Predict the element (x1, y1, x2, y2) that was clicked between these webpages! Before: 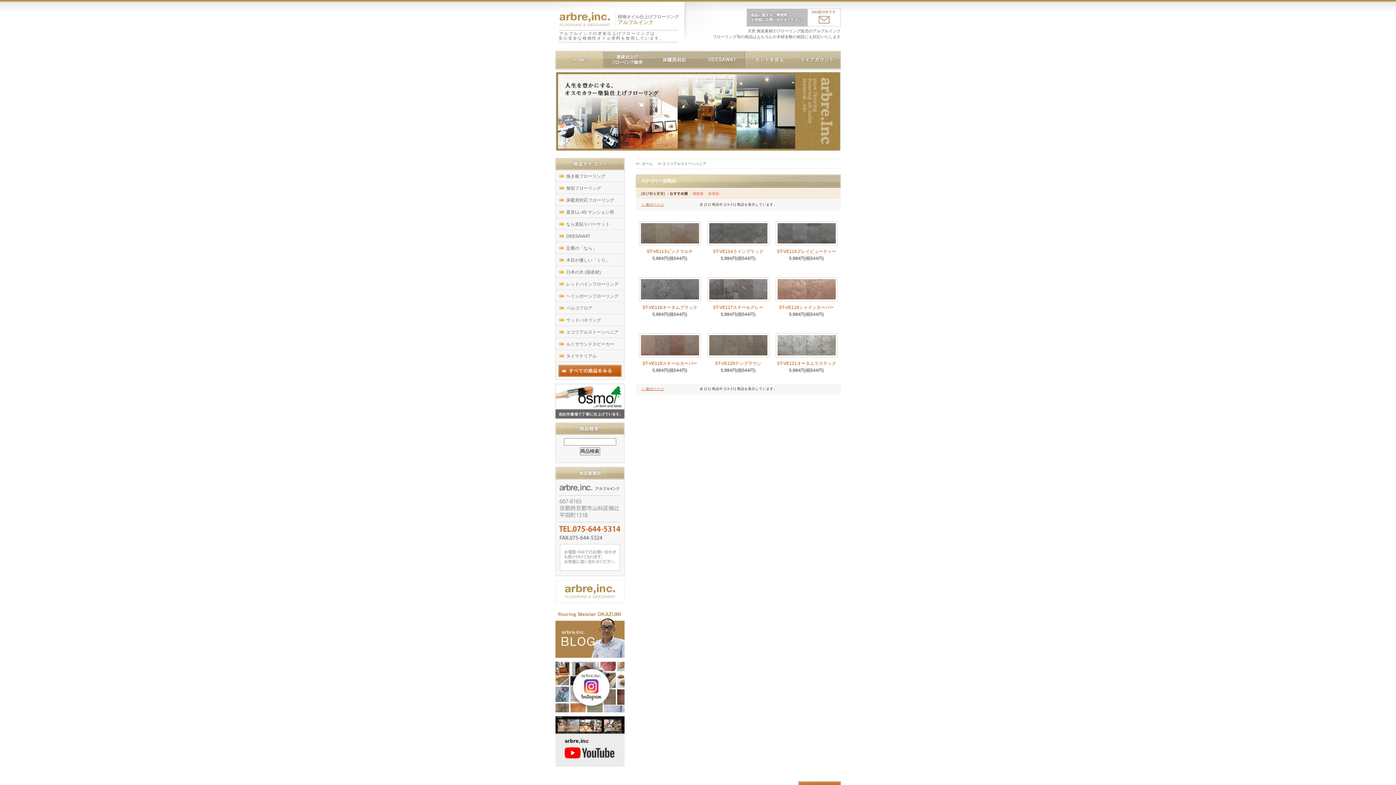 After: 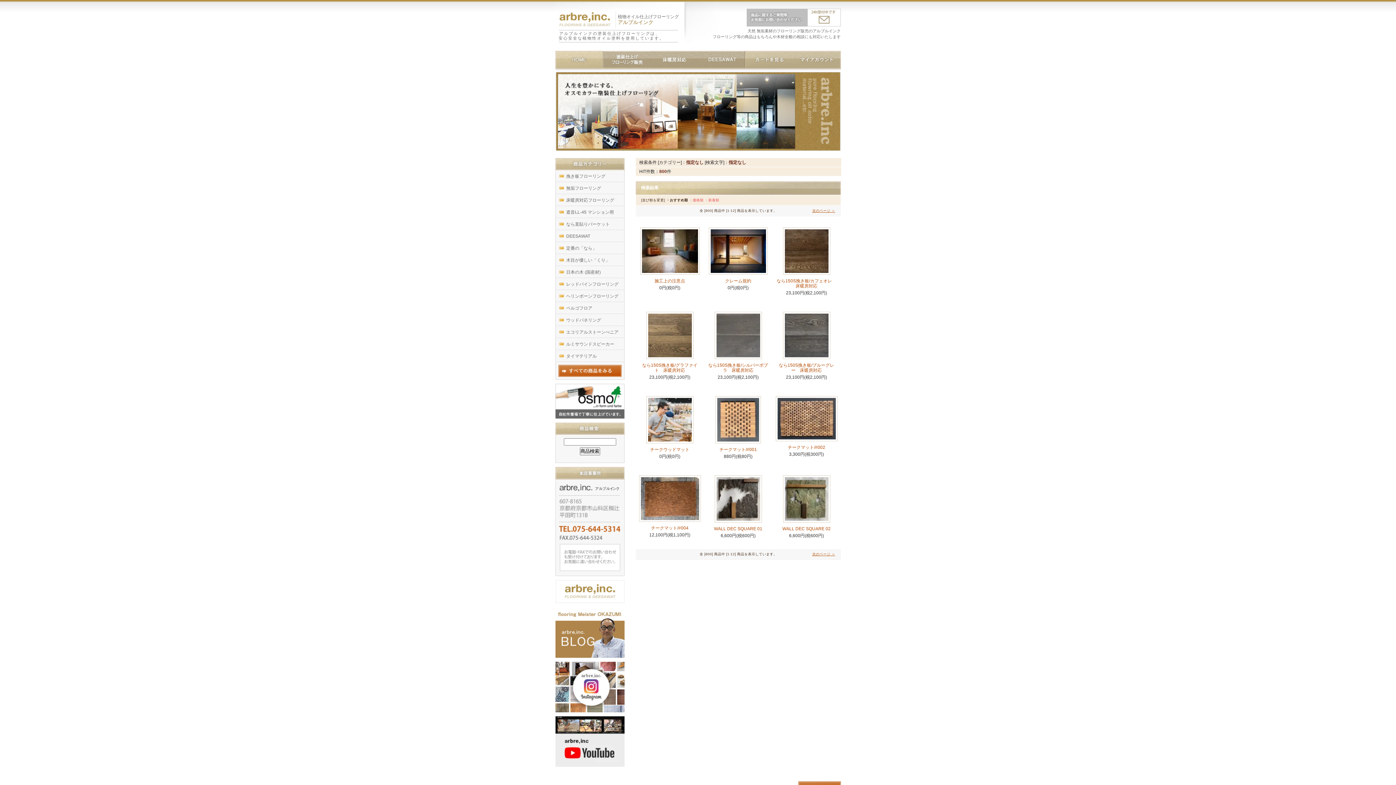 Action: bbox: (558, 365, 621, 377)